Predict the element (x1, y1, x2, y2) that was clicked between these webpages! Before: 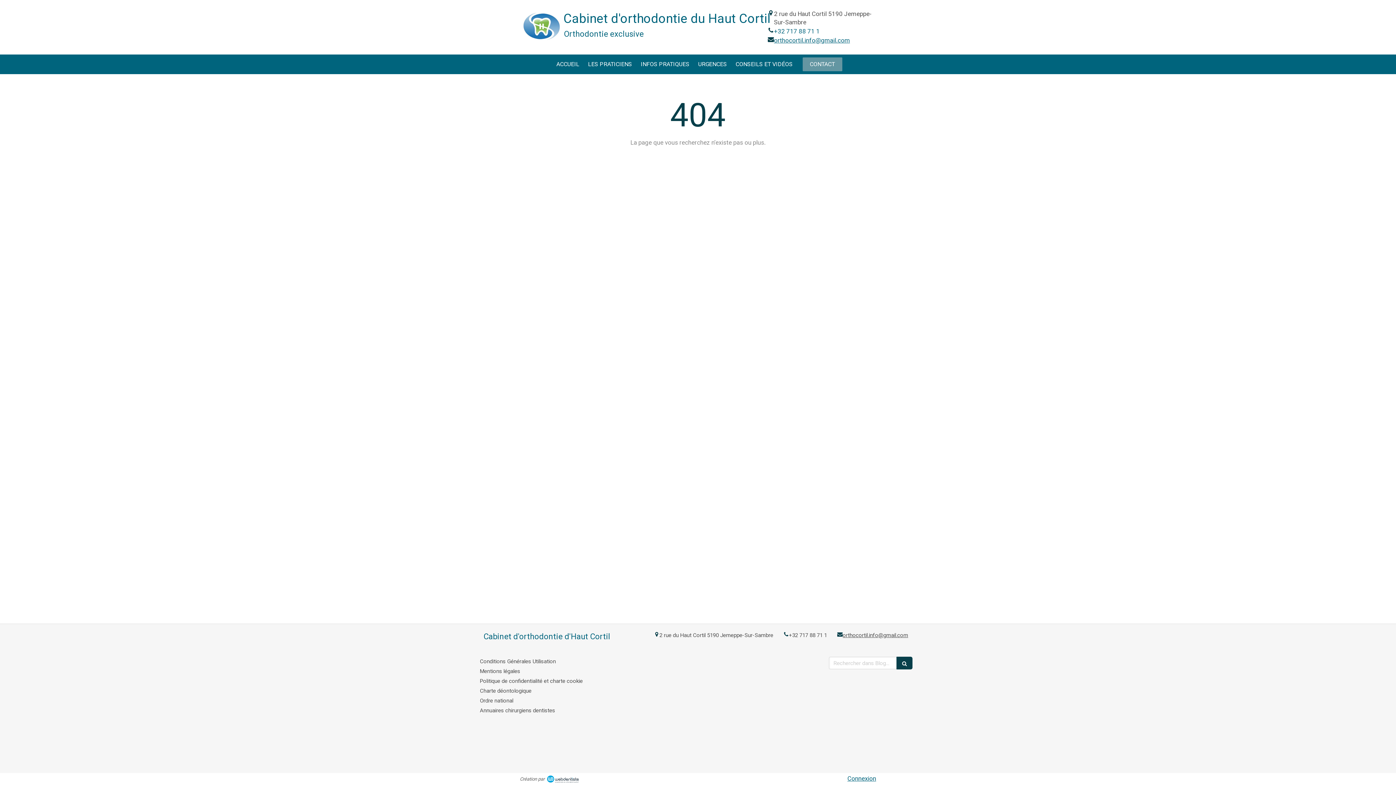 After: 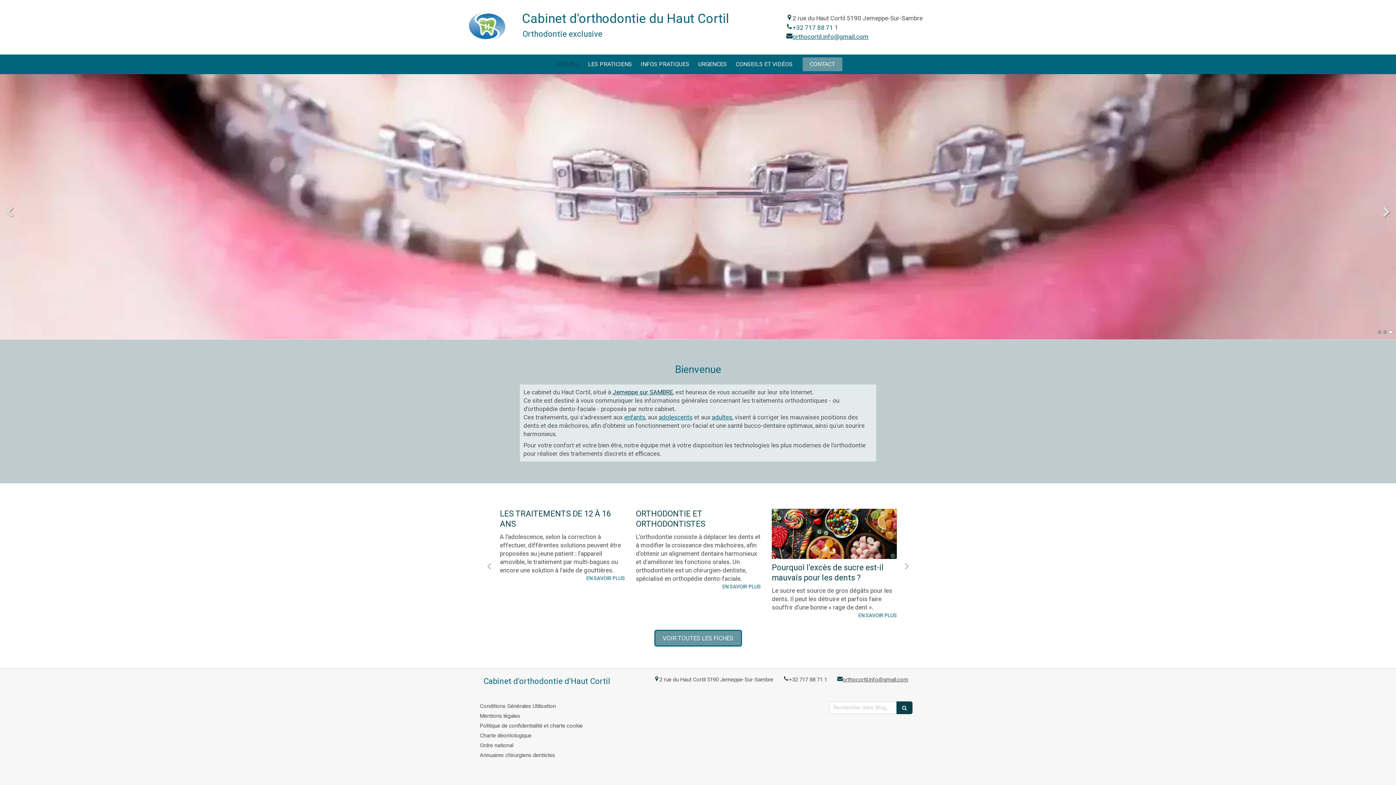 Action: bbox: (523, 34, 560, 41)